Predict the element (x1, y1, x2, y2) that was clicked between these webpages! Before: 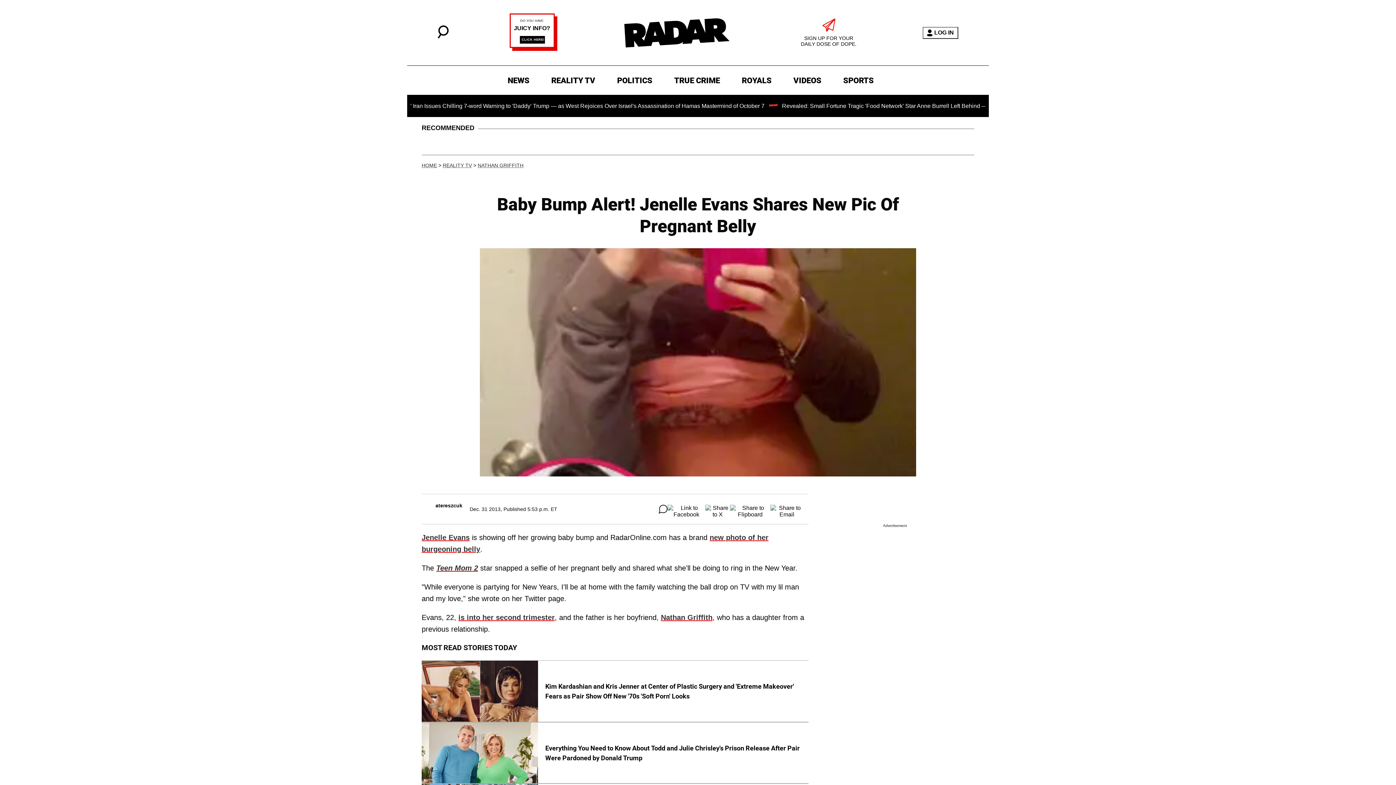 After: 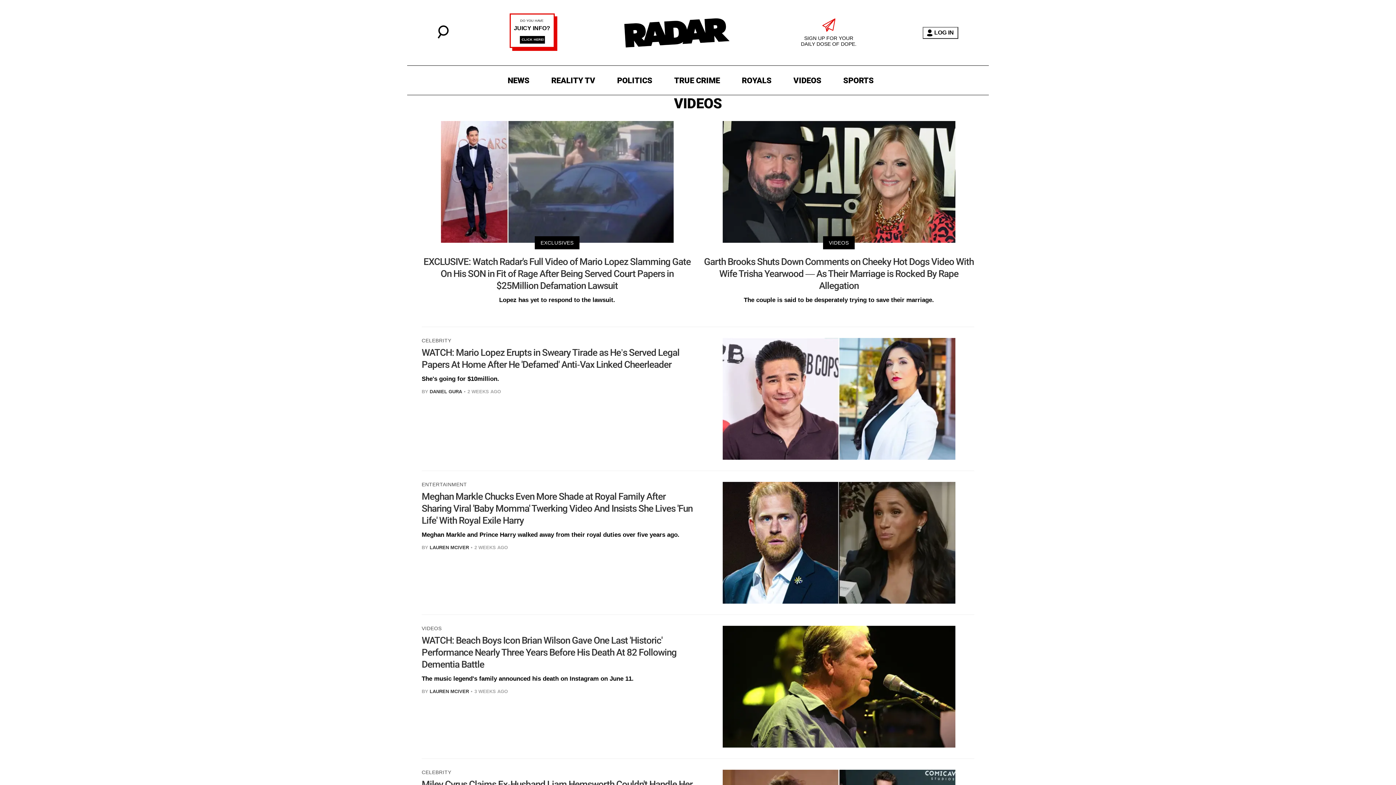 Action: label: VIDEOS bbox: (790, 73, 825, 87)